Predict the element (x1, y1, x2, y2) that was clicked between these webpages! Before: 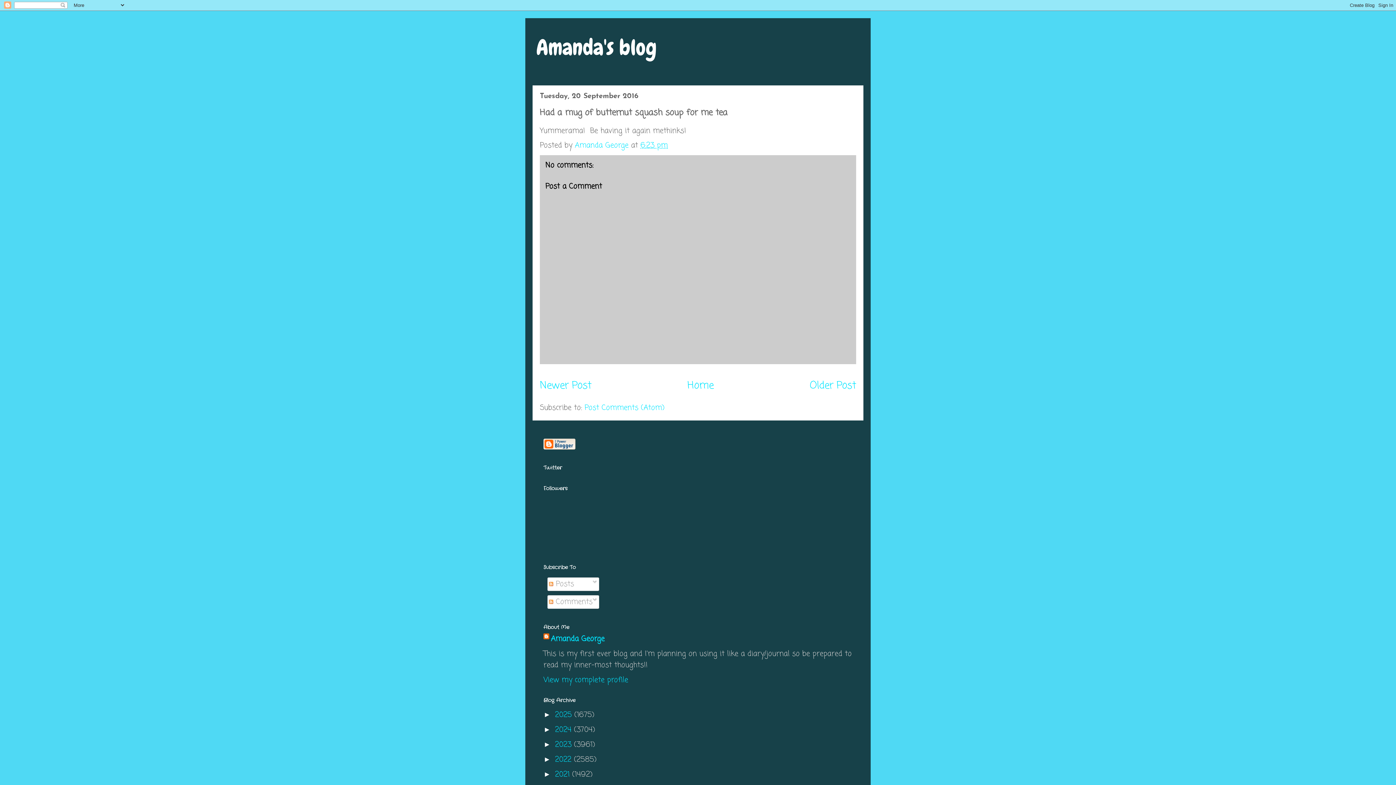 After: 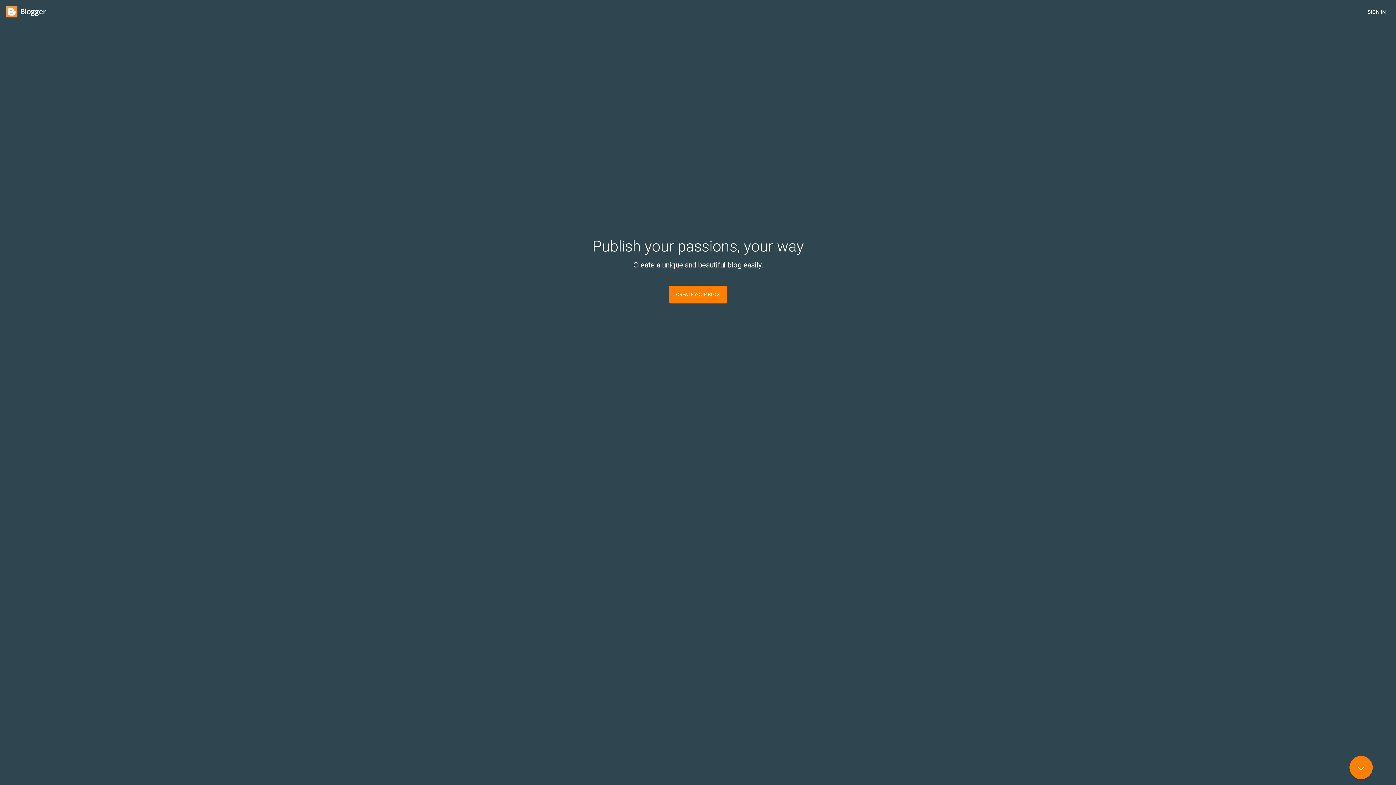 Action: bbox: (543, 442, 575, 453)